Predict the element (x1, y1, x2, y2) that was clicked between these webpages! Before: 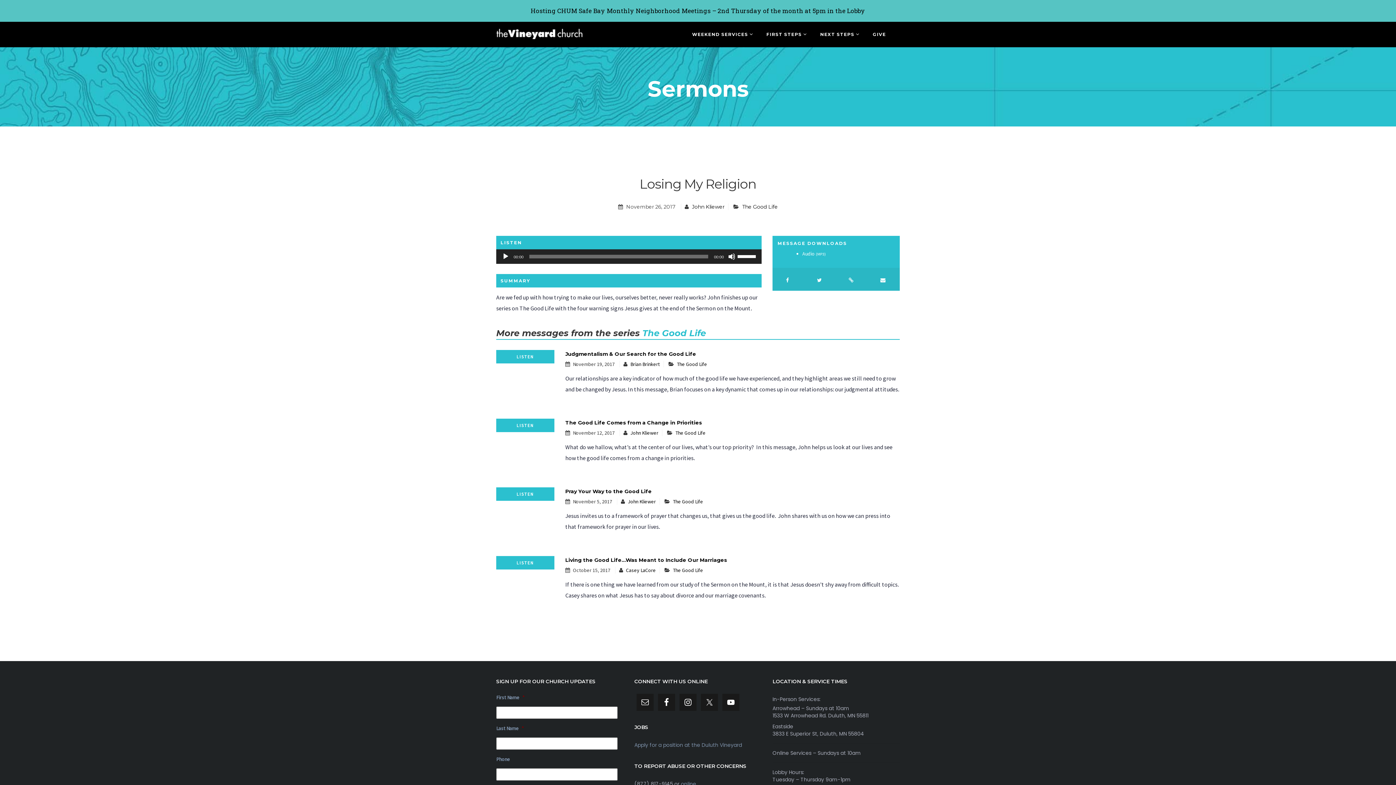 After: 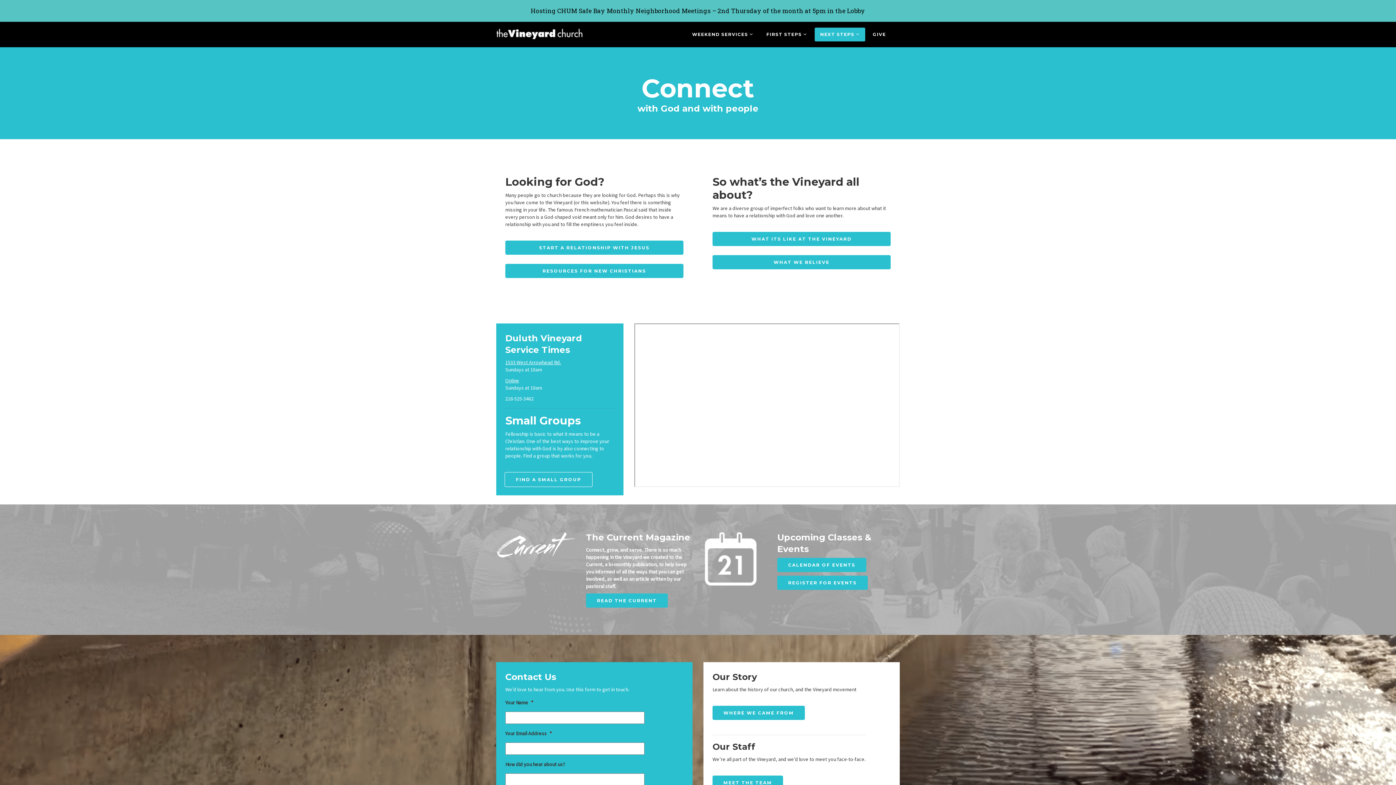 Action: bbox: (814, 27, 865, 41) label: NEXT STEPS 